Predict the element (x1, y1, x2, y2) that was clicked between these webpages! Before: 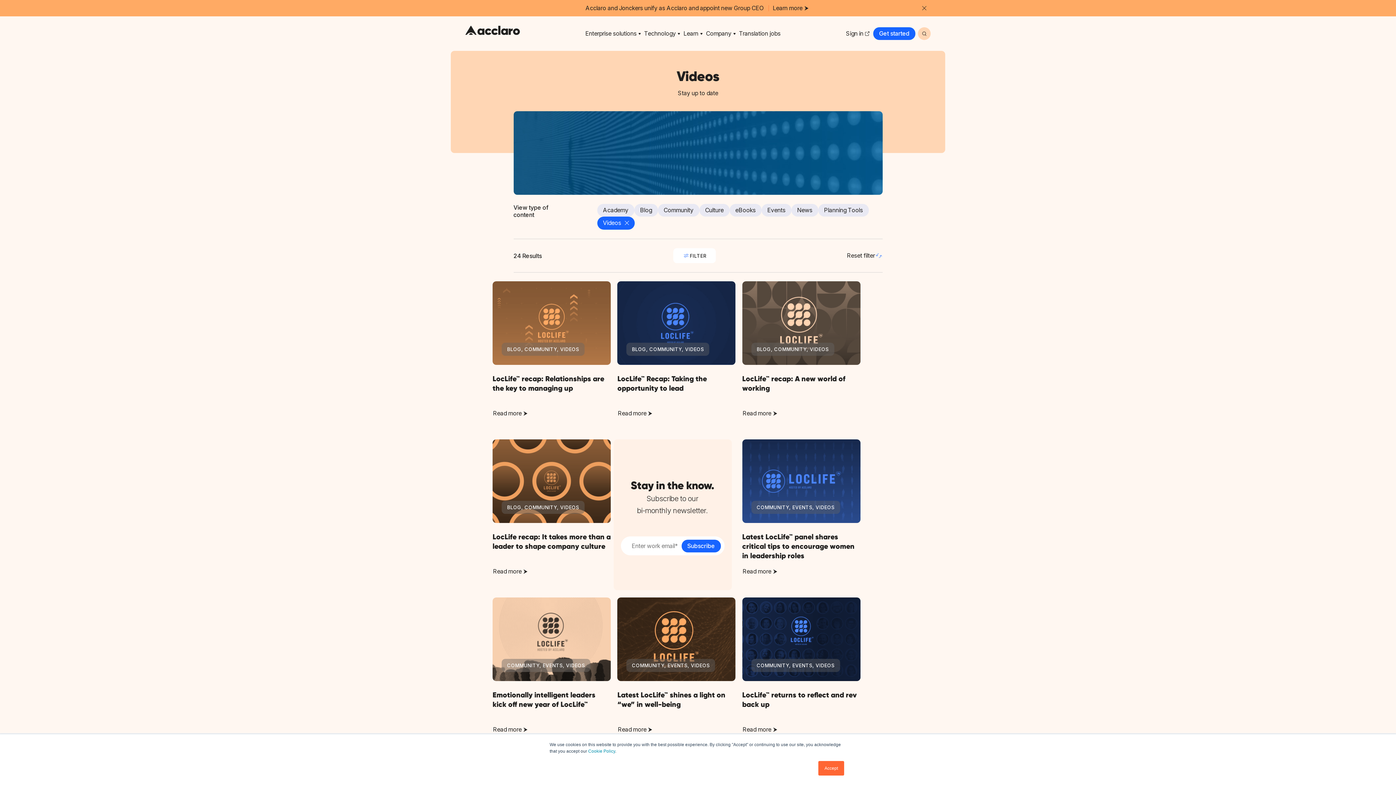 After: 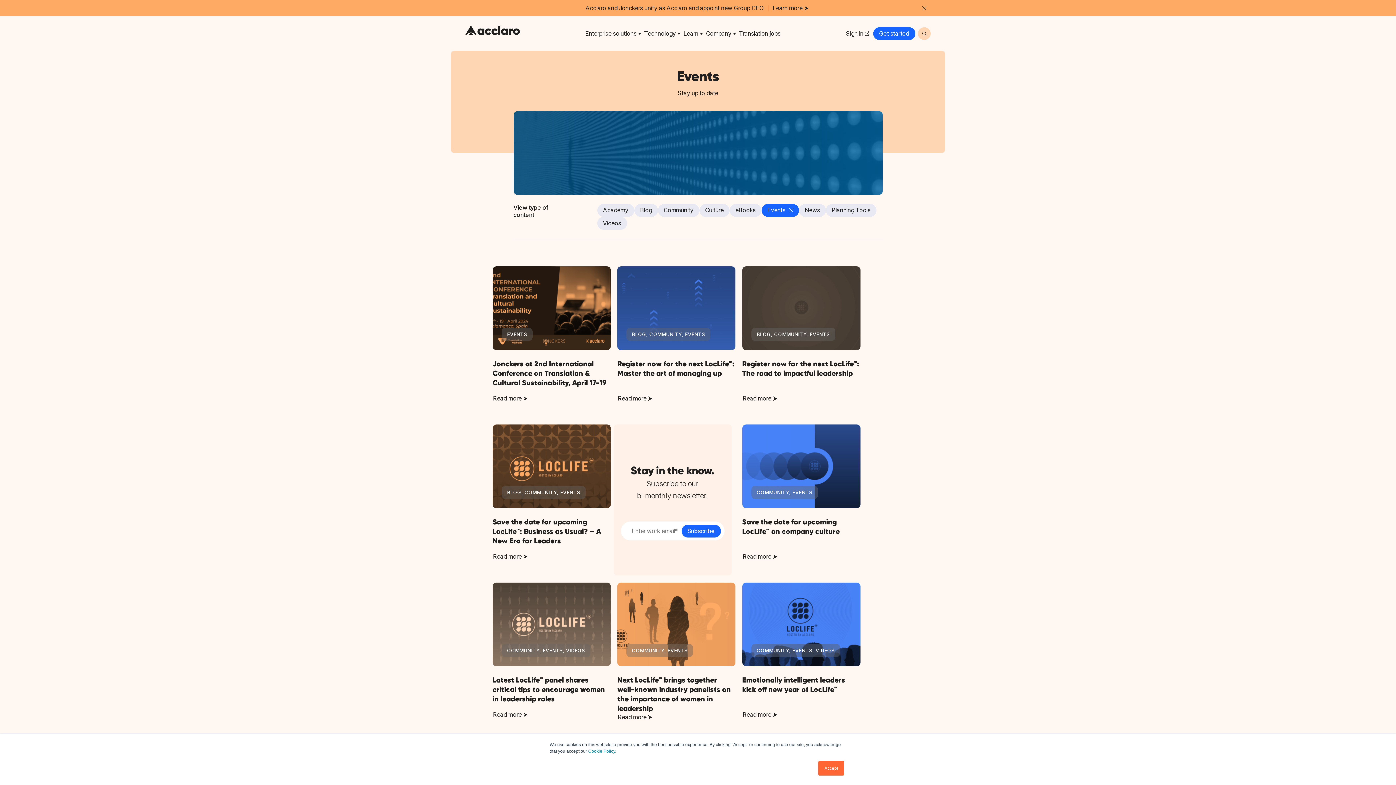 Action: bbox: (761, 204, 791, 216) label: Events